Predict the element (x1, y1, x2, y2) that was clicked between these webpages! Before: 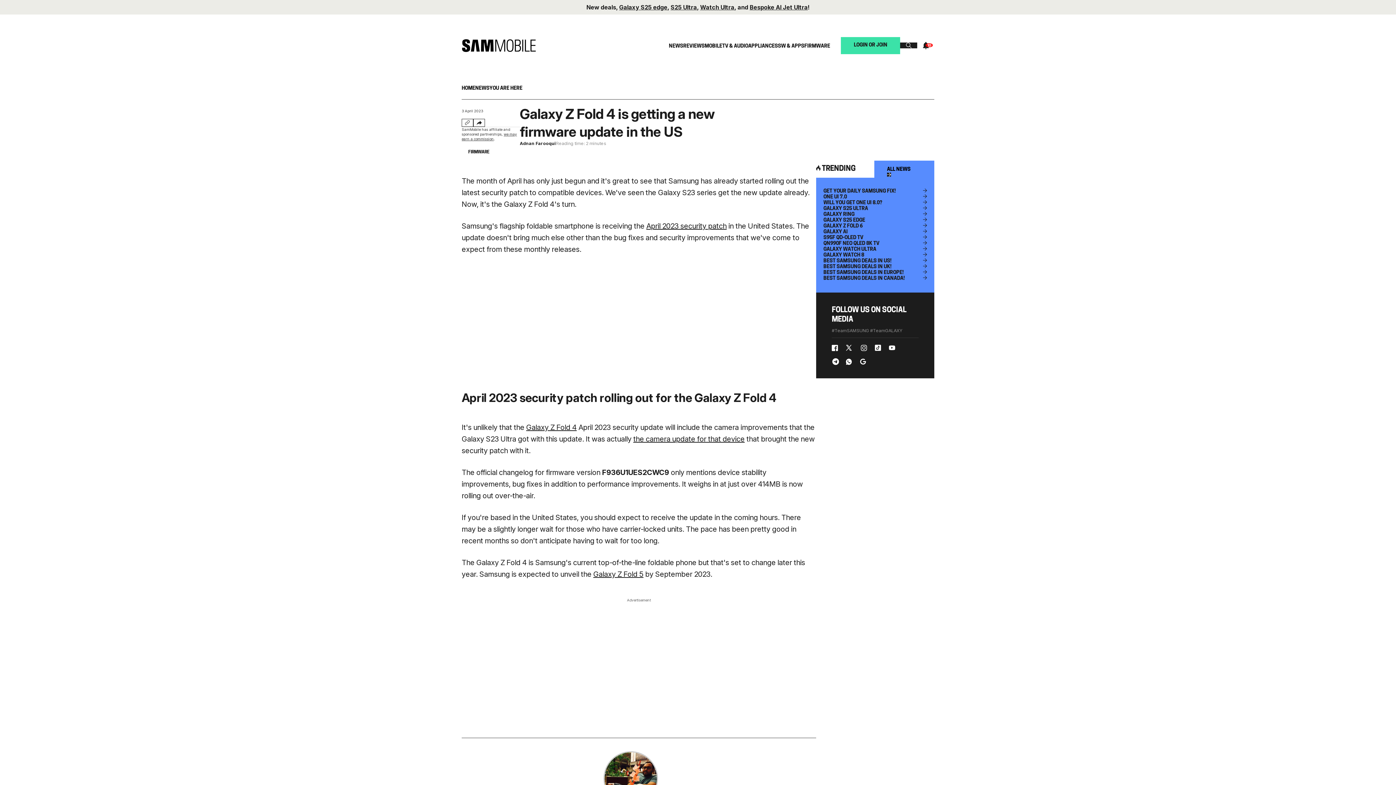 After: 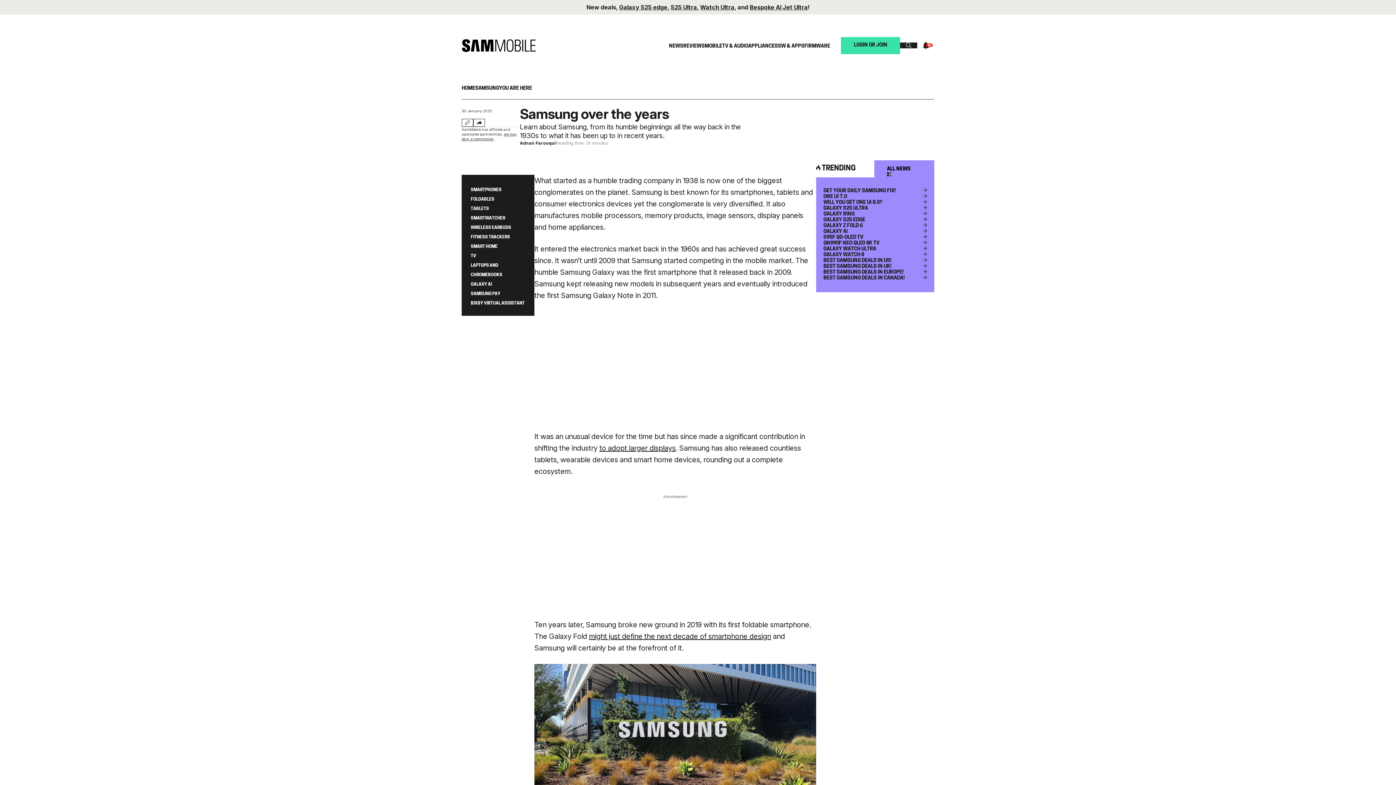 Action: bbox: (704, 42, 722, 49) label: MOBILE